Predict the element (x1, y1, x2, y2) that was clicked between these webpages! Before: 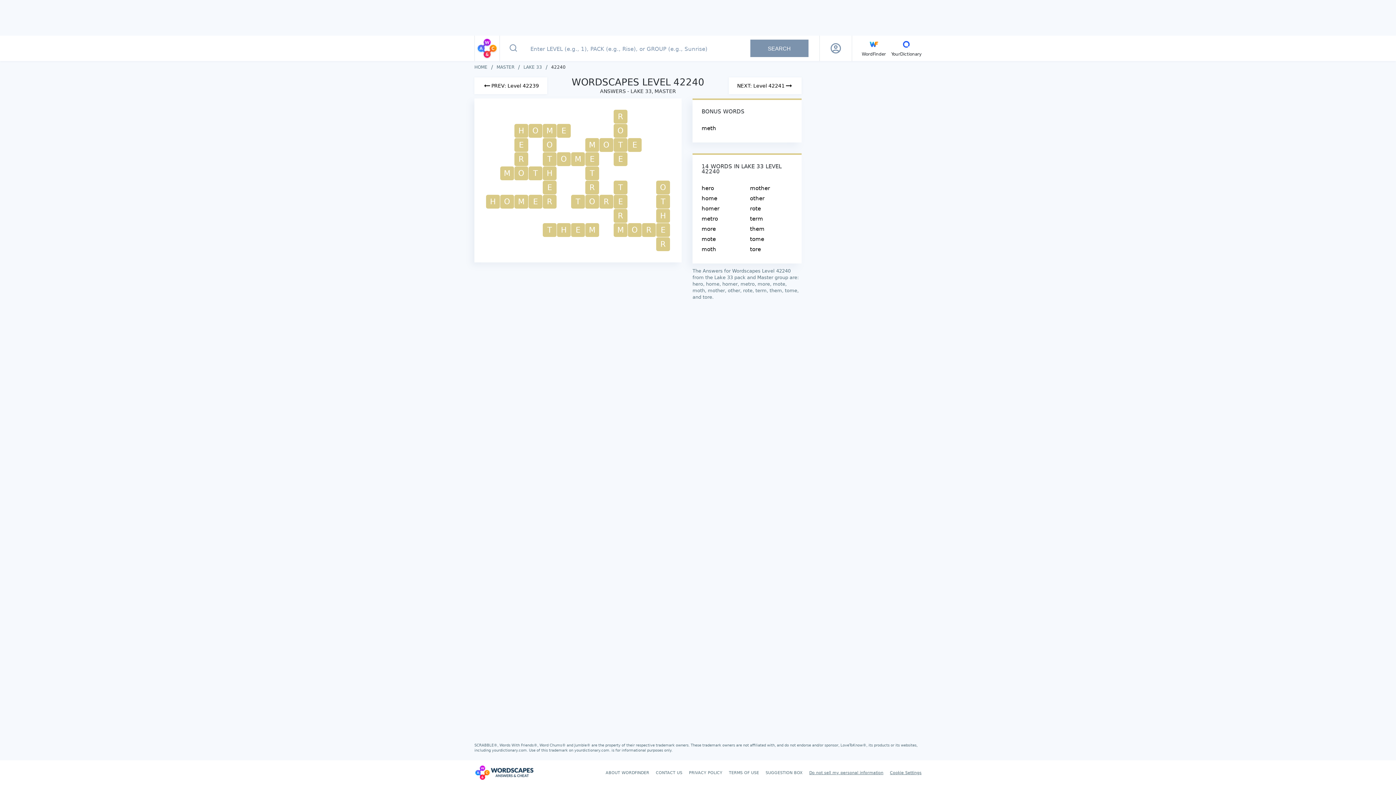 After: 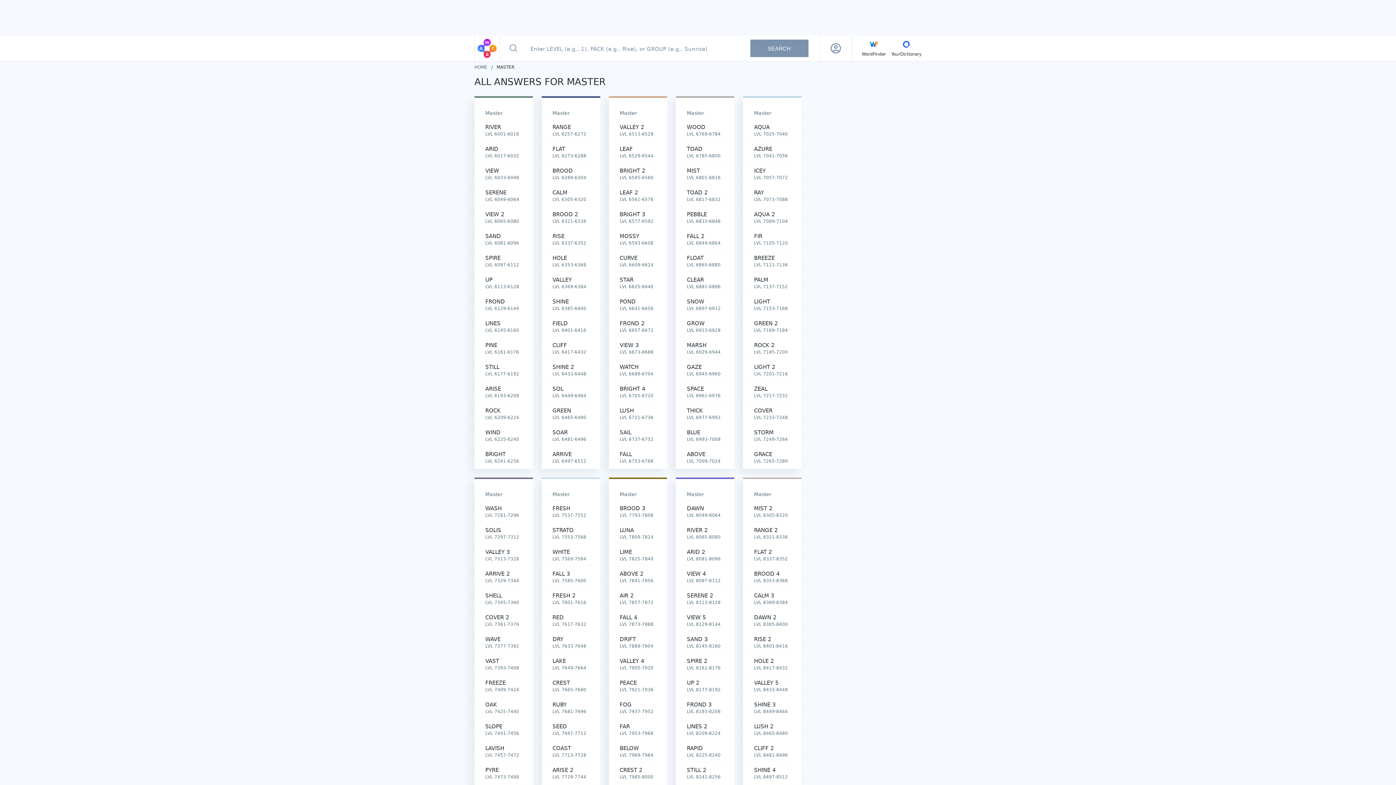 Action: bbox: (496, 64, 514, 70) label: MASTER